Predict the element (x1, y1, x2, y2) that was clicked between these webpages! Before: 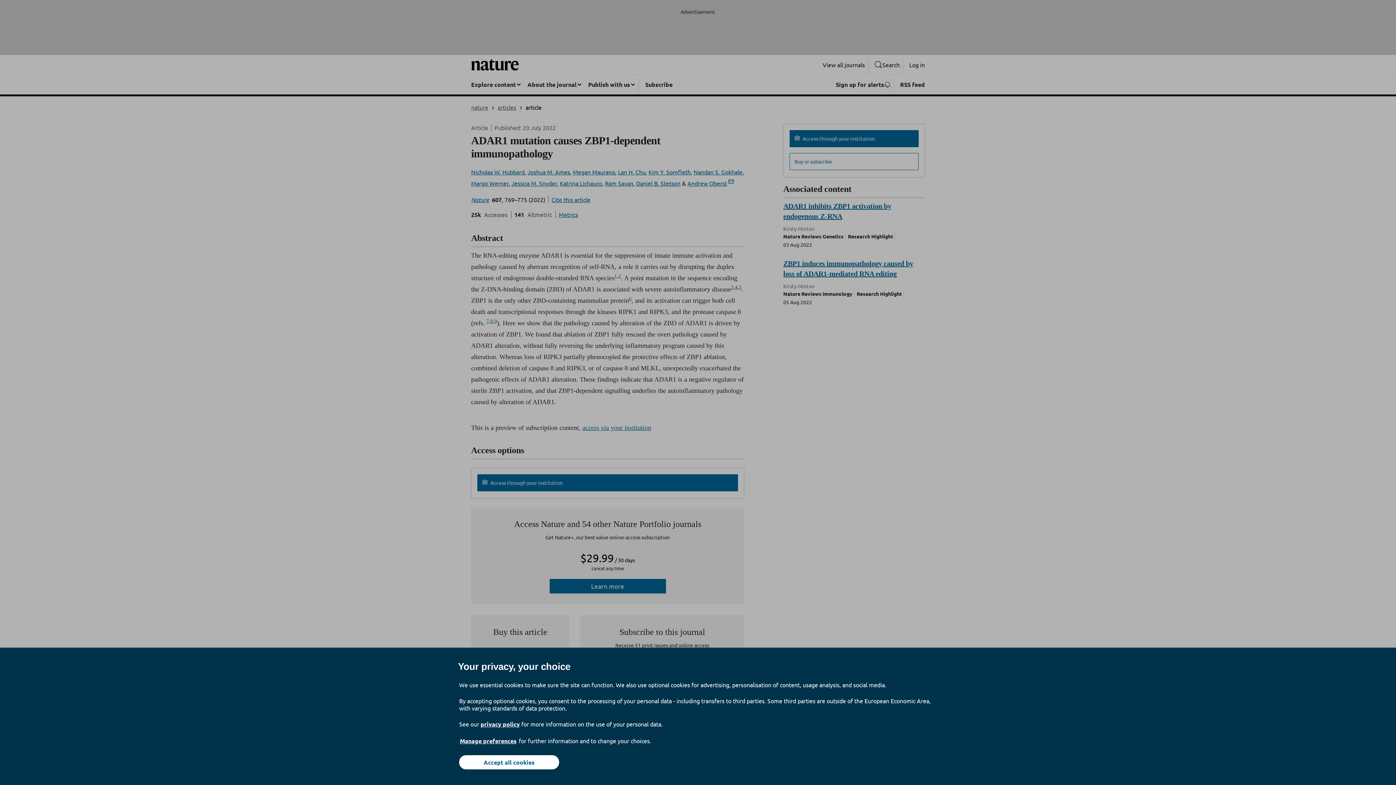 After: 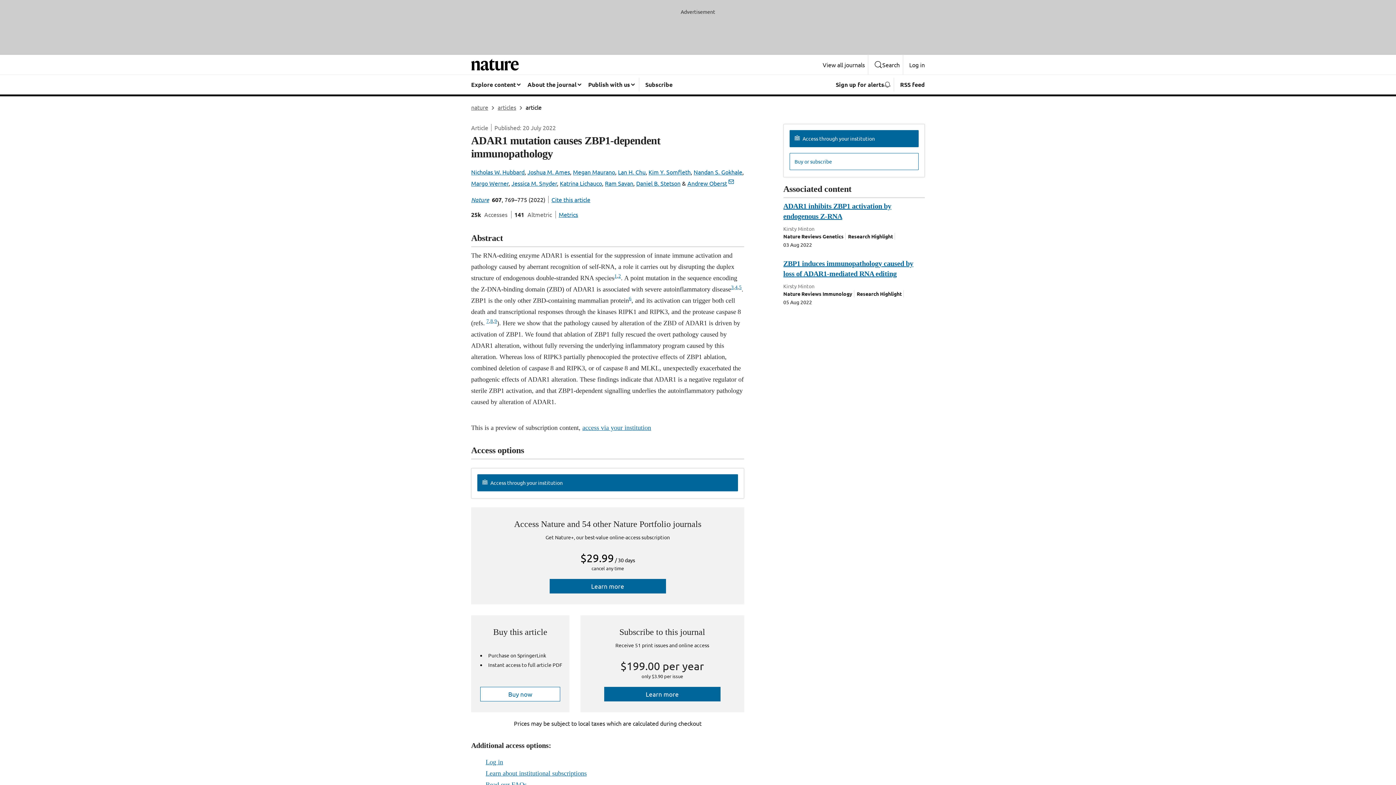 Action: label: Accept all cookies bbox: (459, 755, 559, 769)